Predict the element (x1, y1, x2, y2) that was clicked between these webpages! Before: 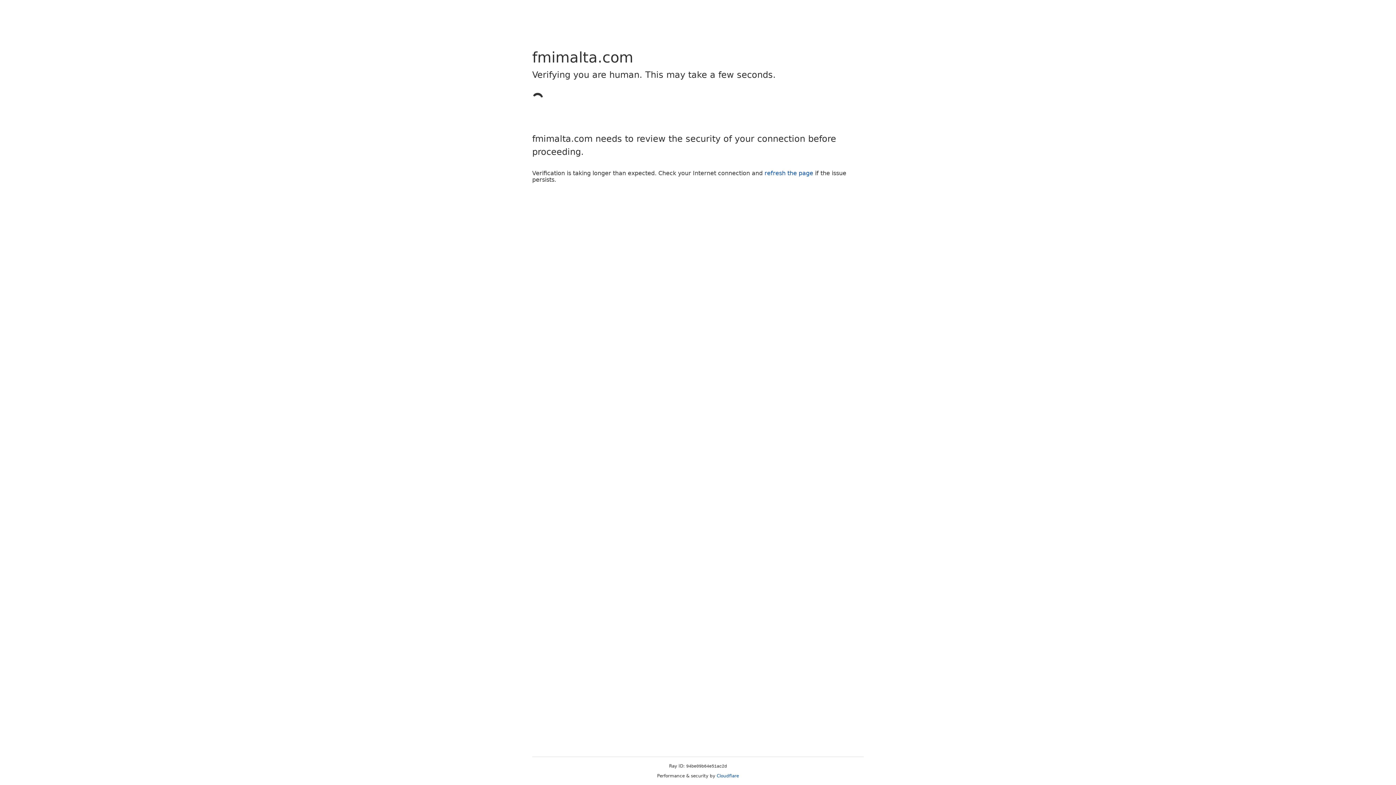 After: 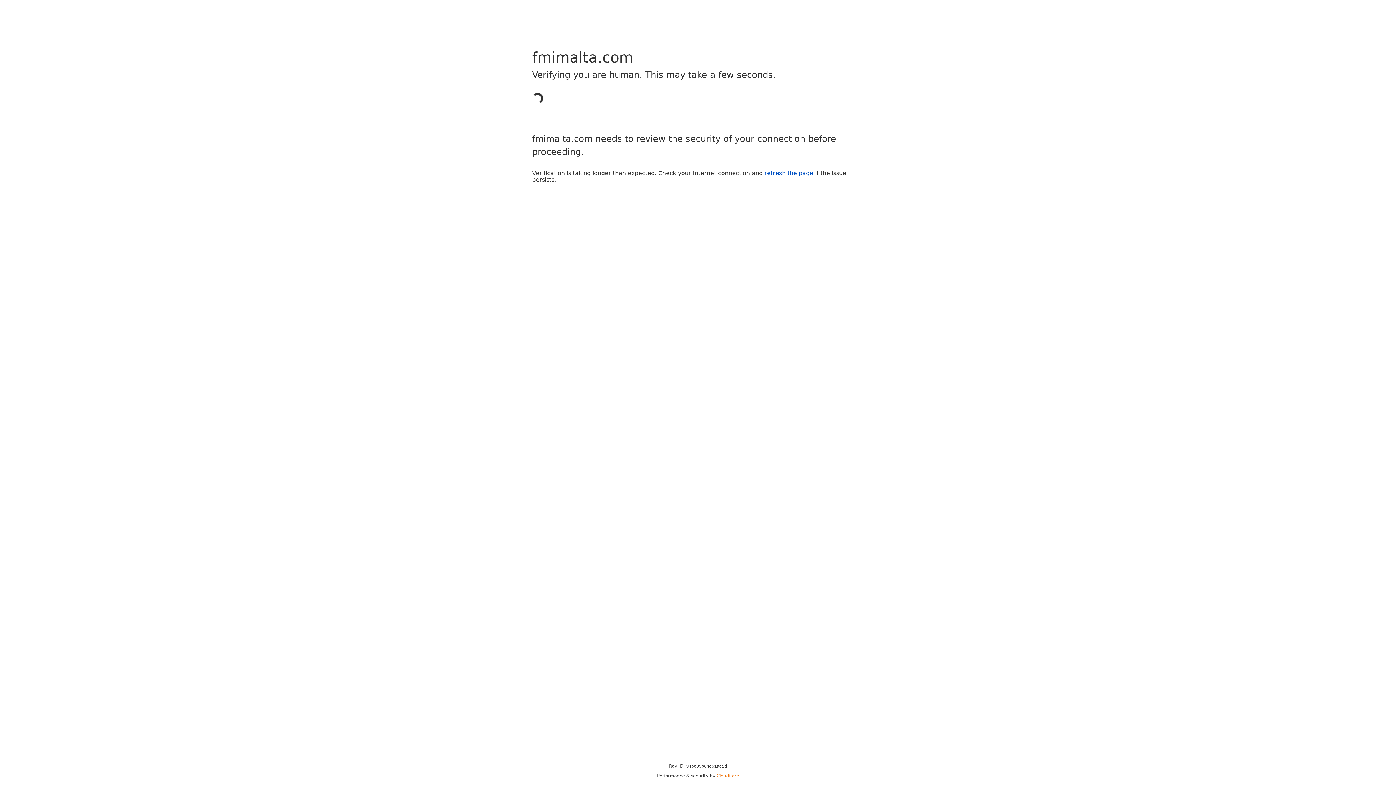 Action: bbox: (716, 773, 739, 778) label: Cloudflare